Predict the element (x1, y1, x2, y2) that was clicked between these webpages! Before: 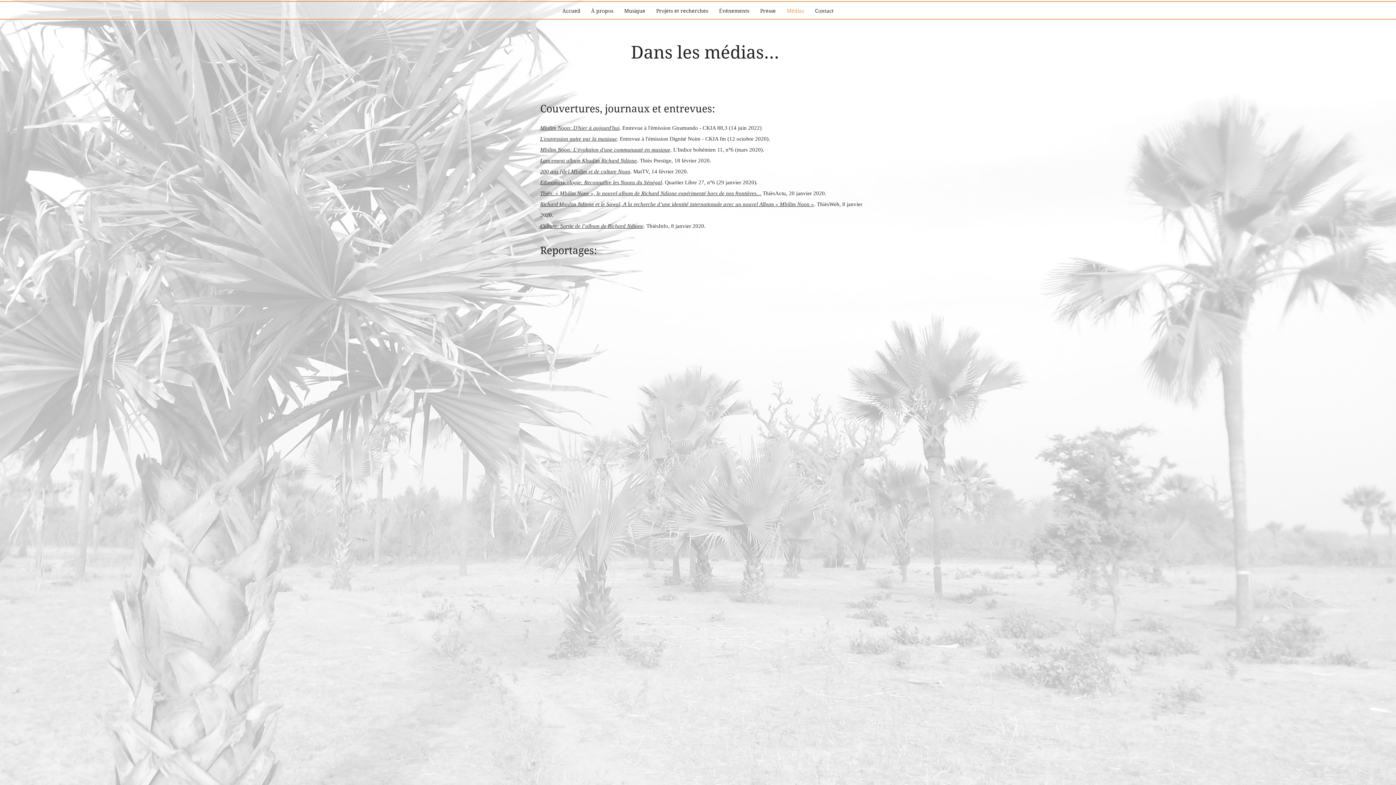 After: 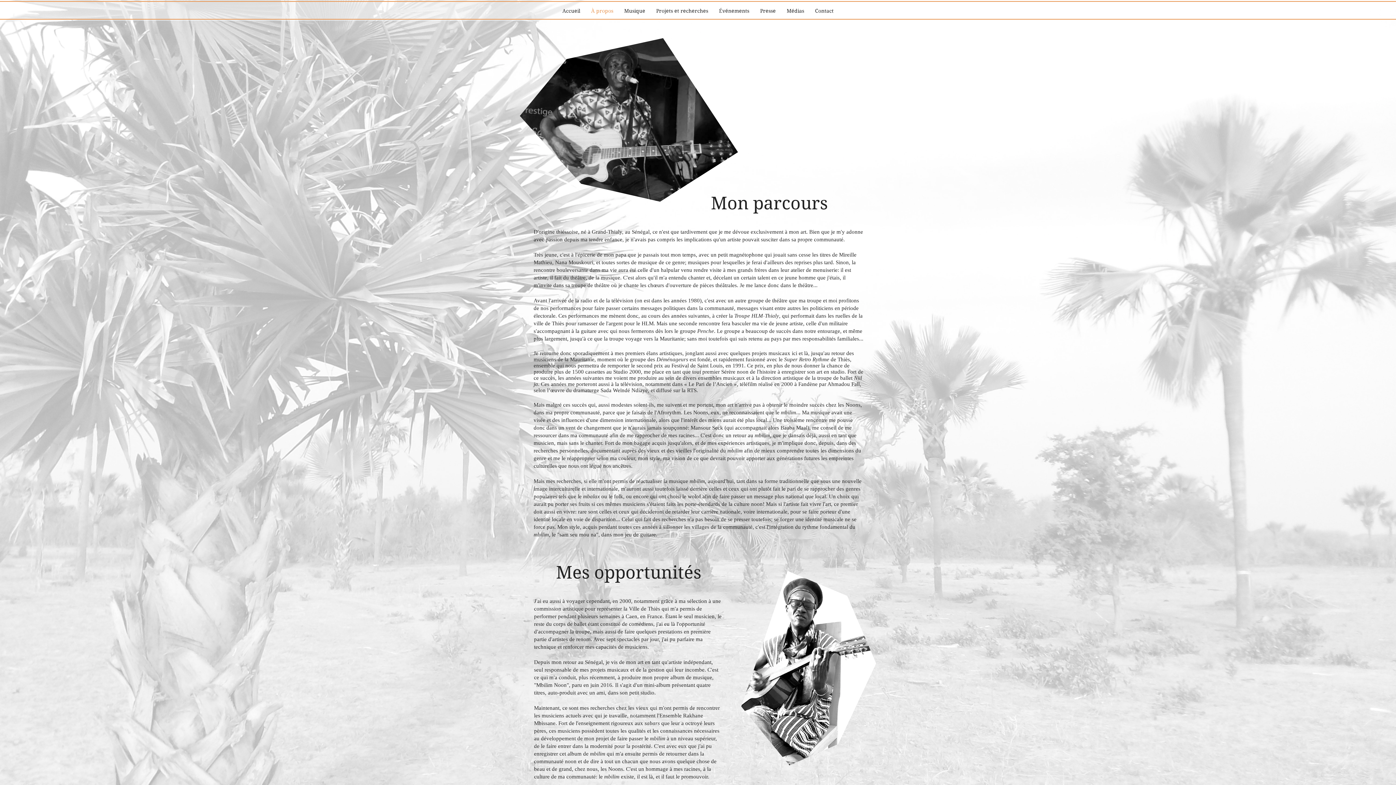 Action: bbox: (585, 4, 618, 17) label: À propos